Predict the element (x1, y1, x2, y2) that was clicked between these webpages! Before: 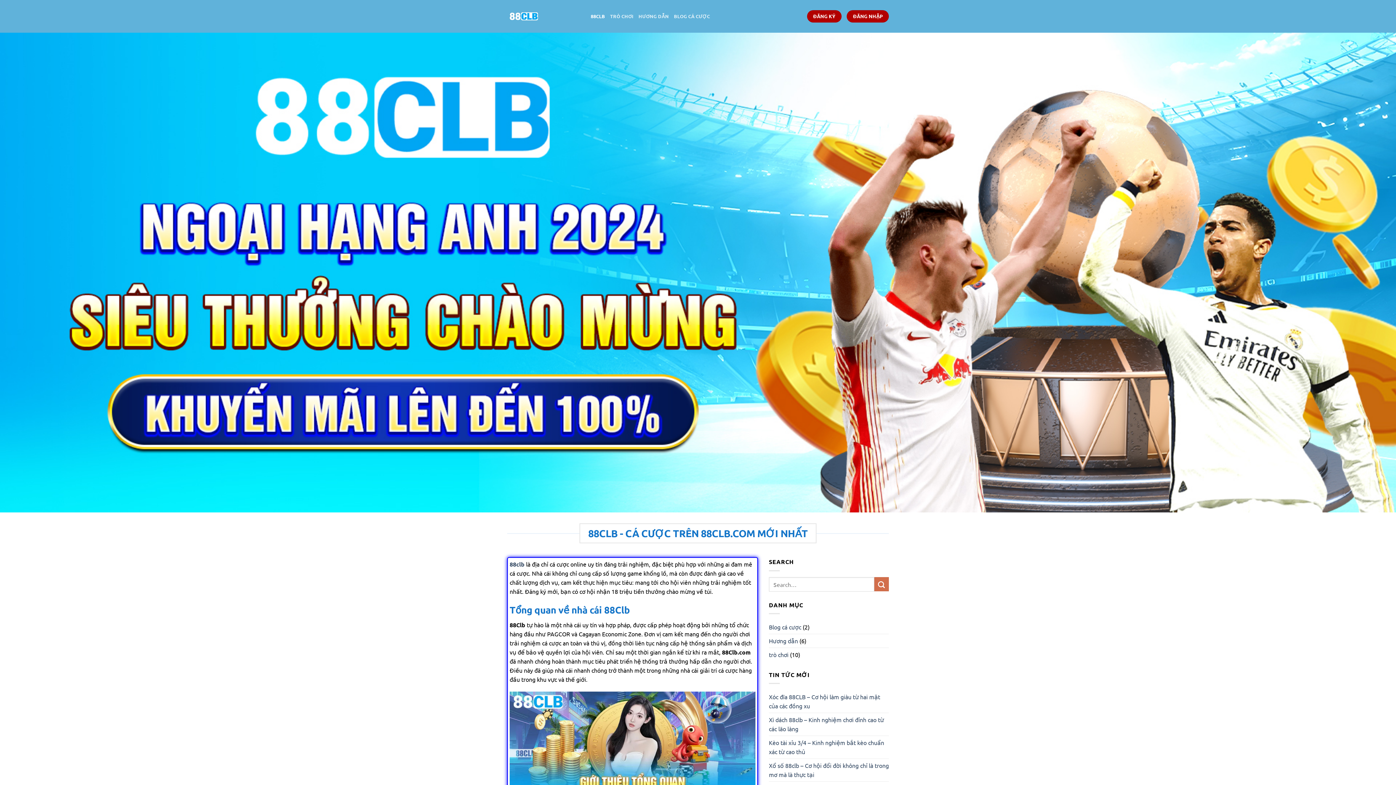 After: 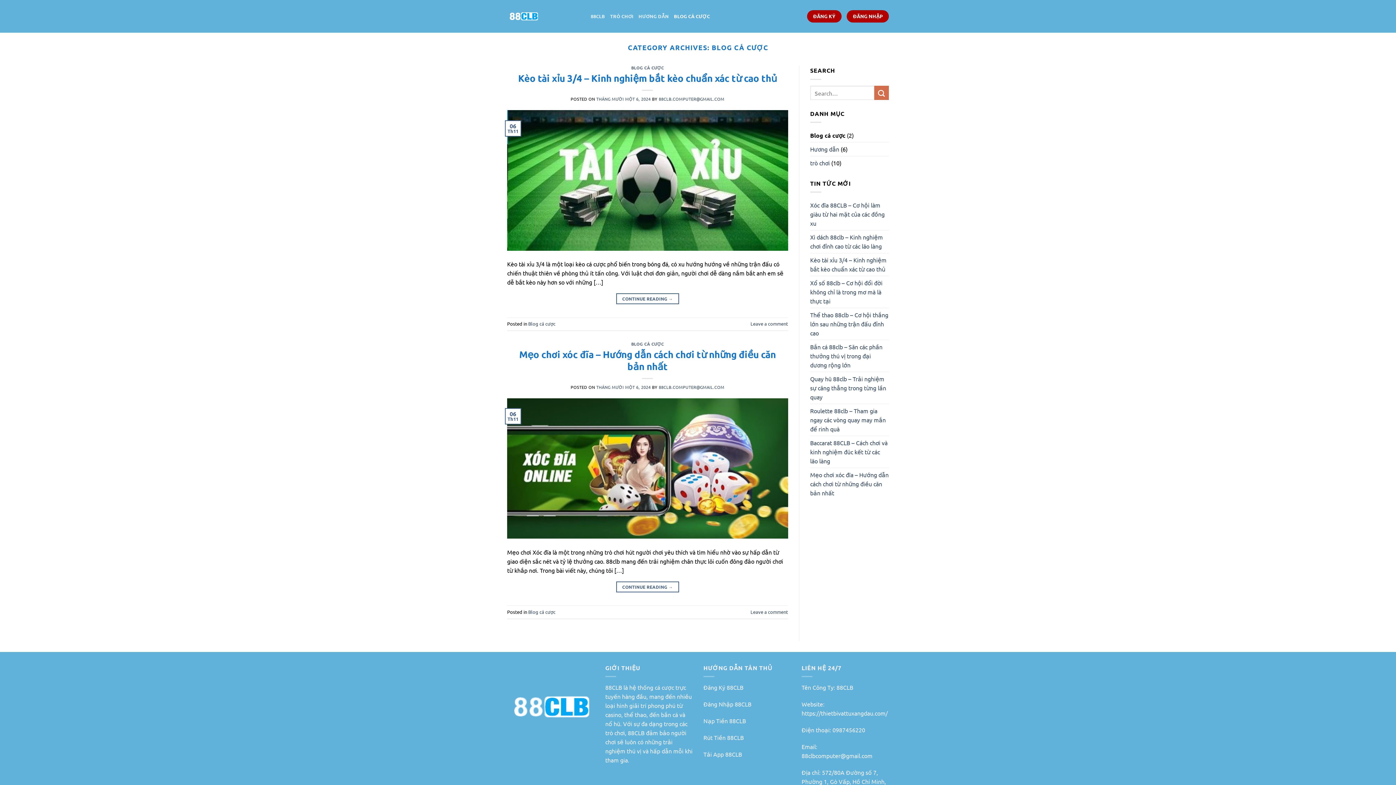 Action: label: BLOG CÁ CƯỢC bbox: (674, 9, 710, 23)